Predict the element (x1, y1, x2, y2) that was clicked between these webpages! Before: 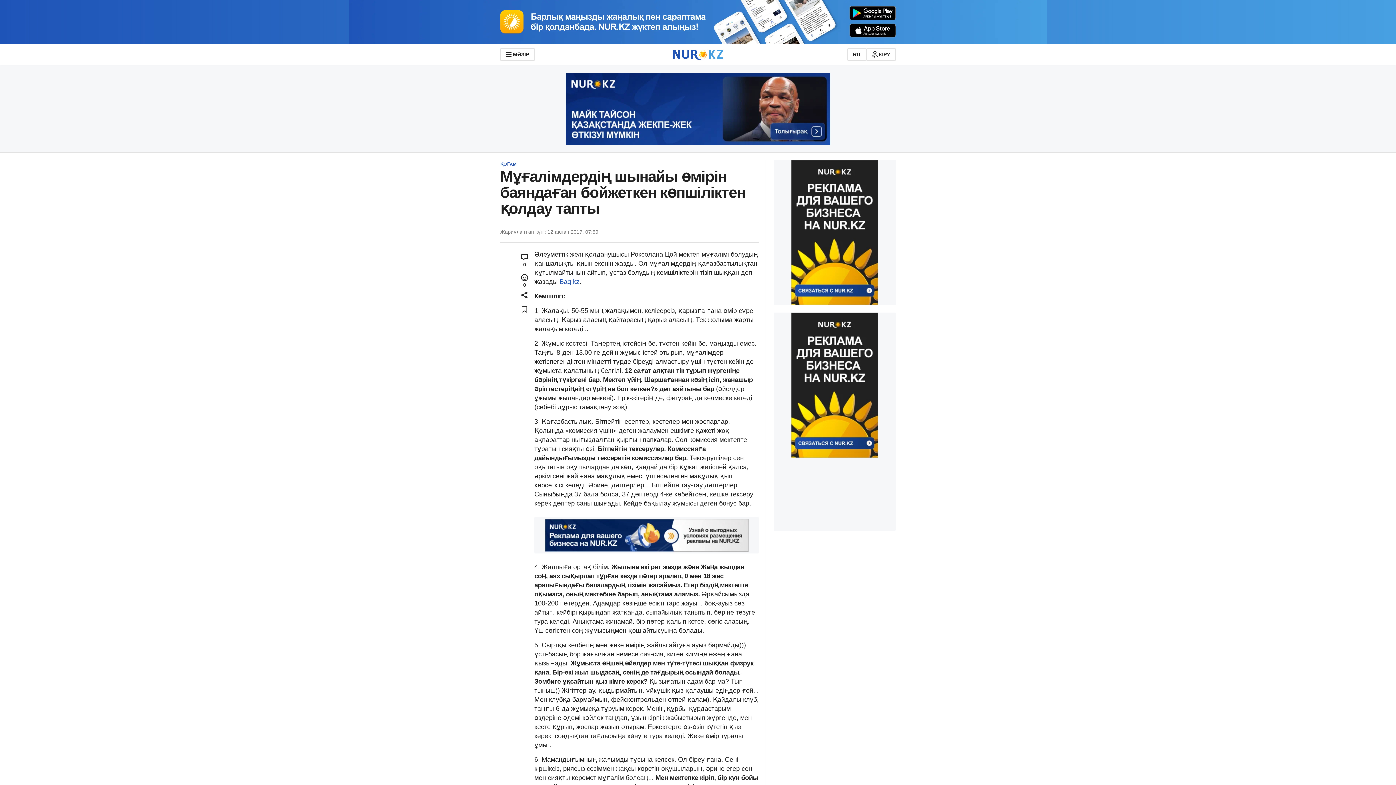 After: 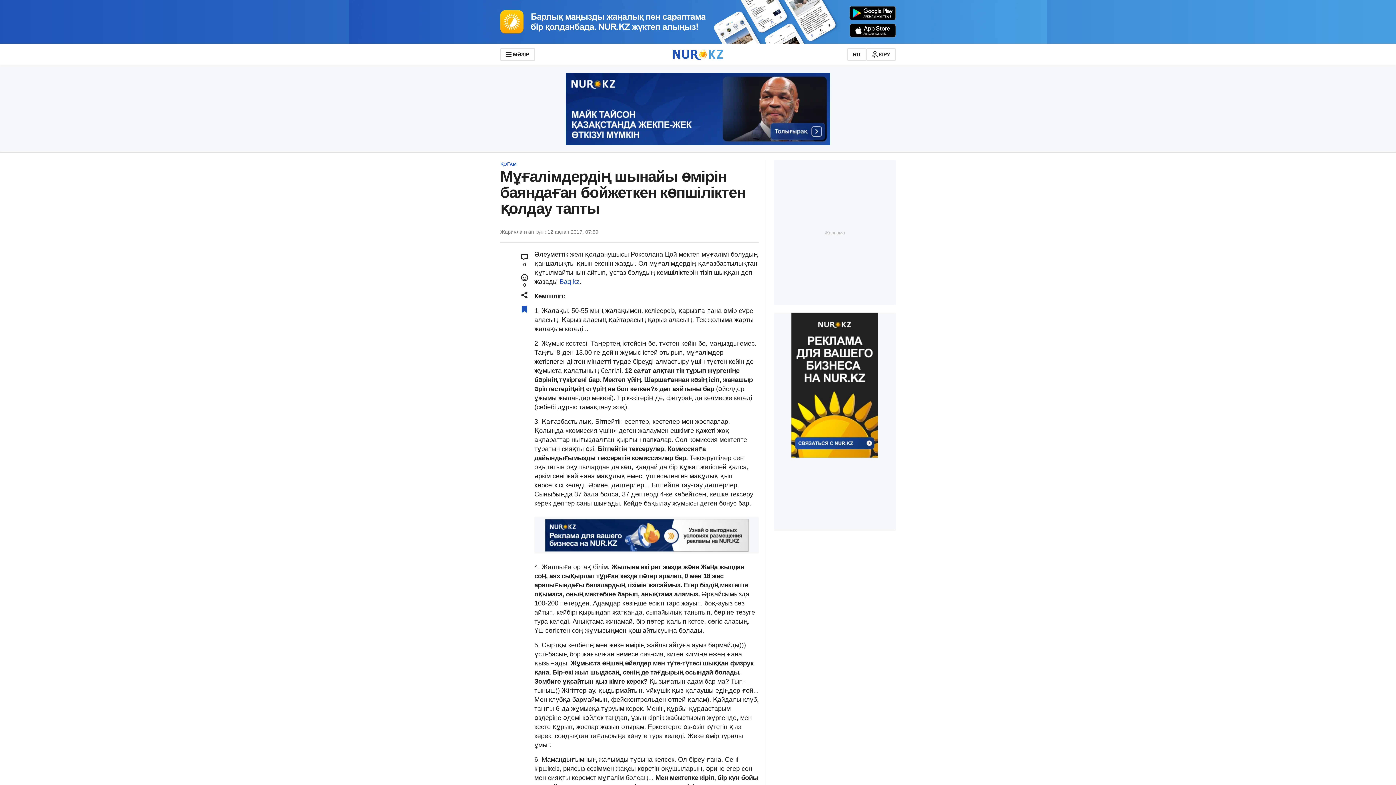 Action: bbox: (518, 303, 530, 315)